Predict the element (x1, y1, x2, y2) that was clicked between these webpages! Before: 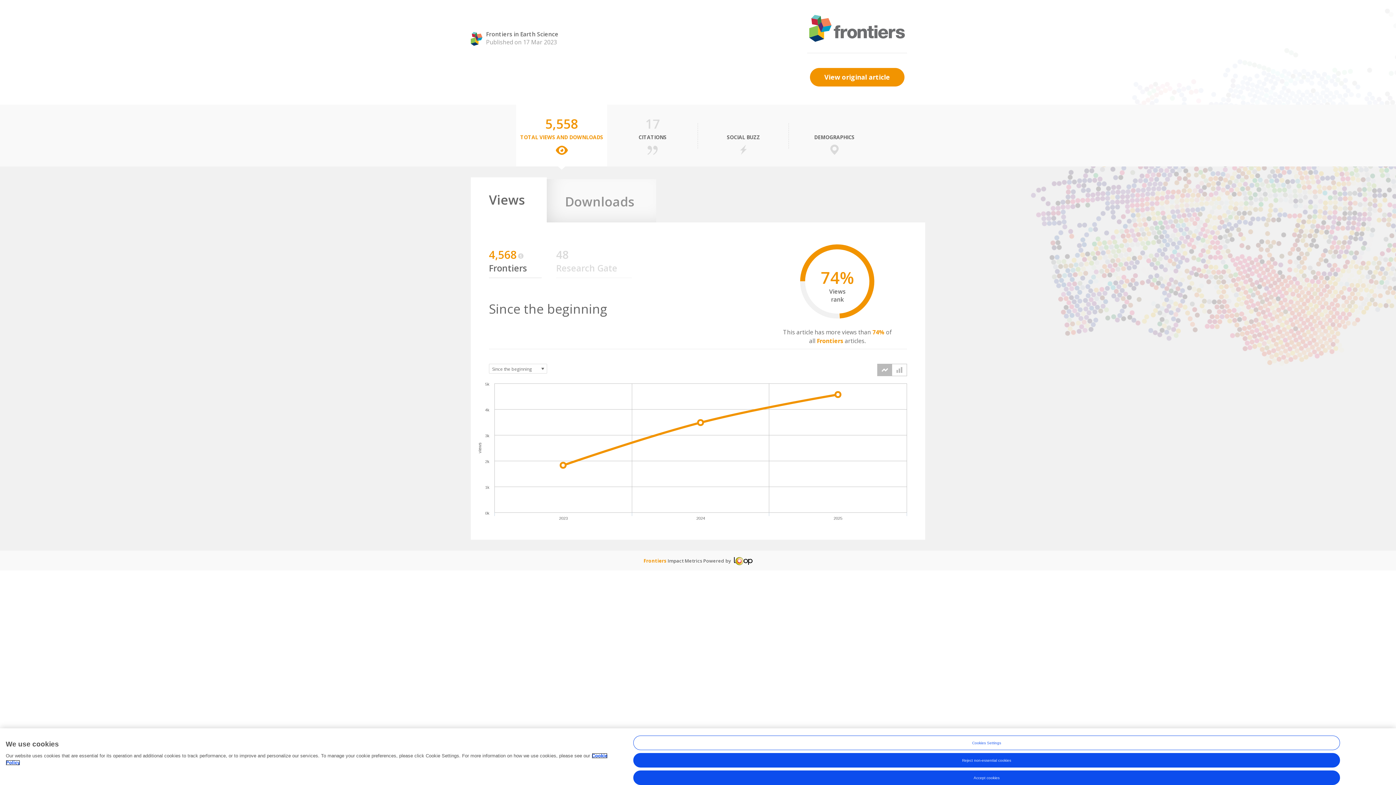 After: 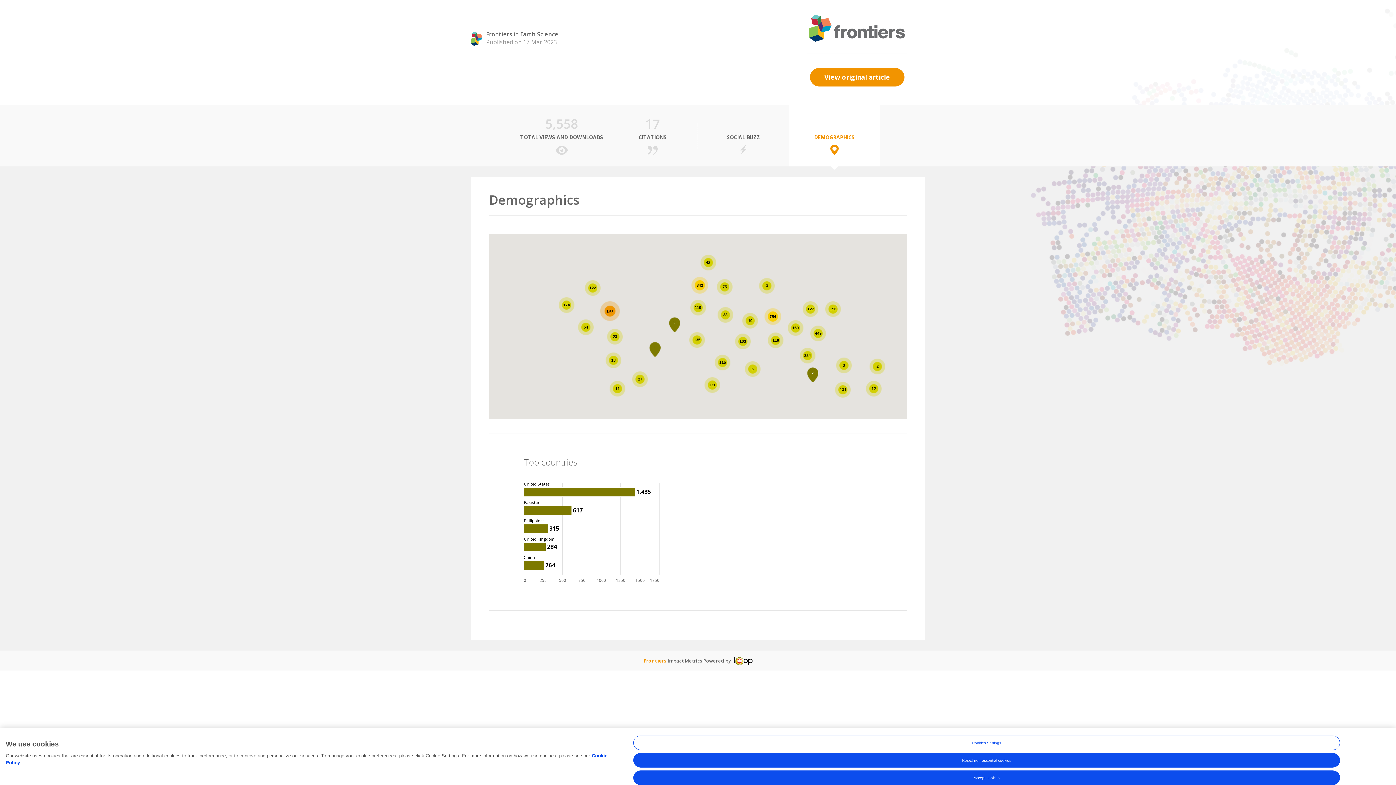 Action: label:  
DEMOGRAPHICS bbox: (789, 104, 880, 166)